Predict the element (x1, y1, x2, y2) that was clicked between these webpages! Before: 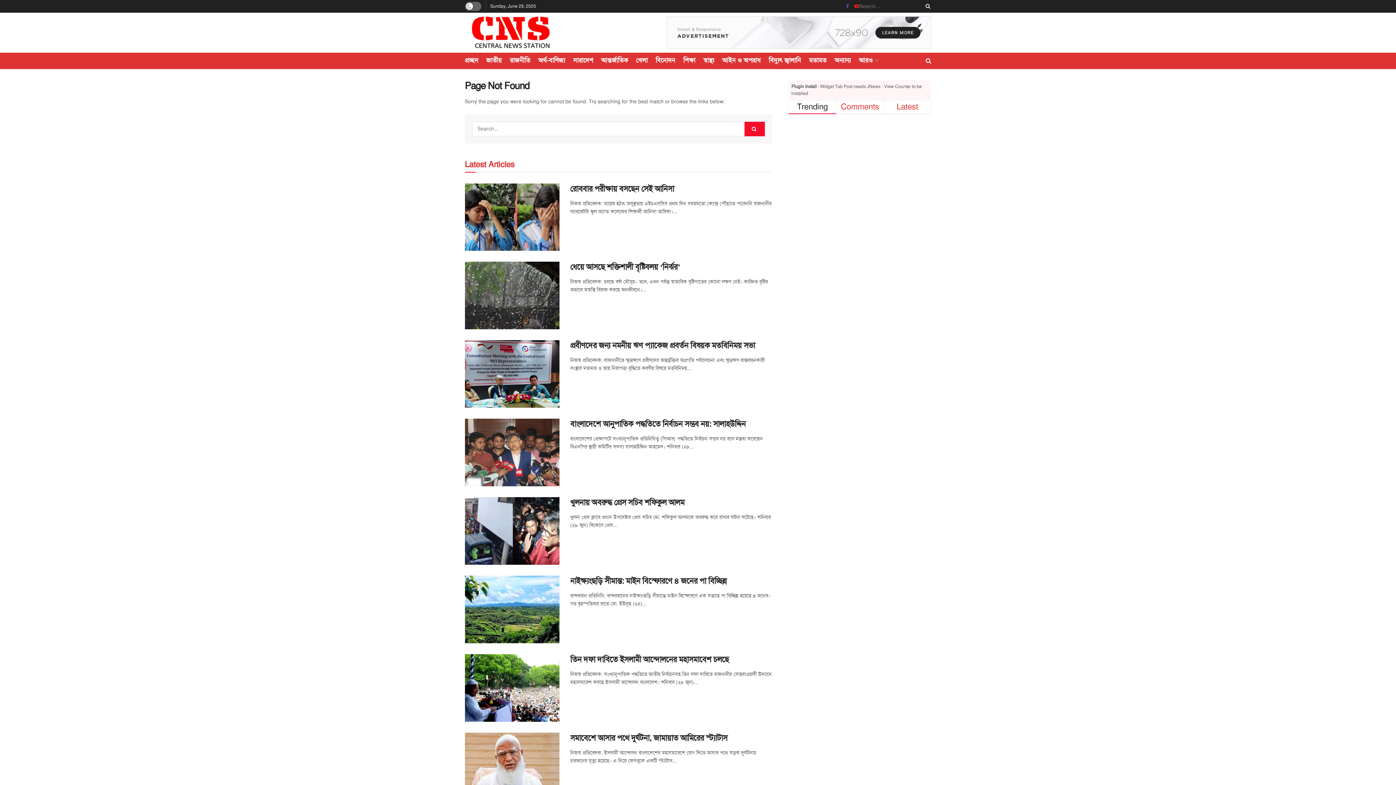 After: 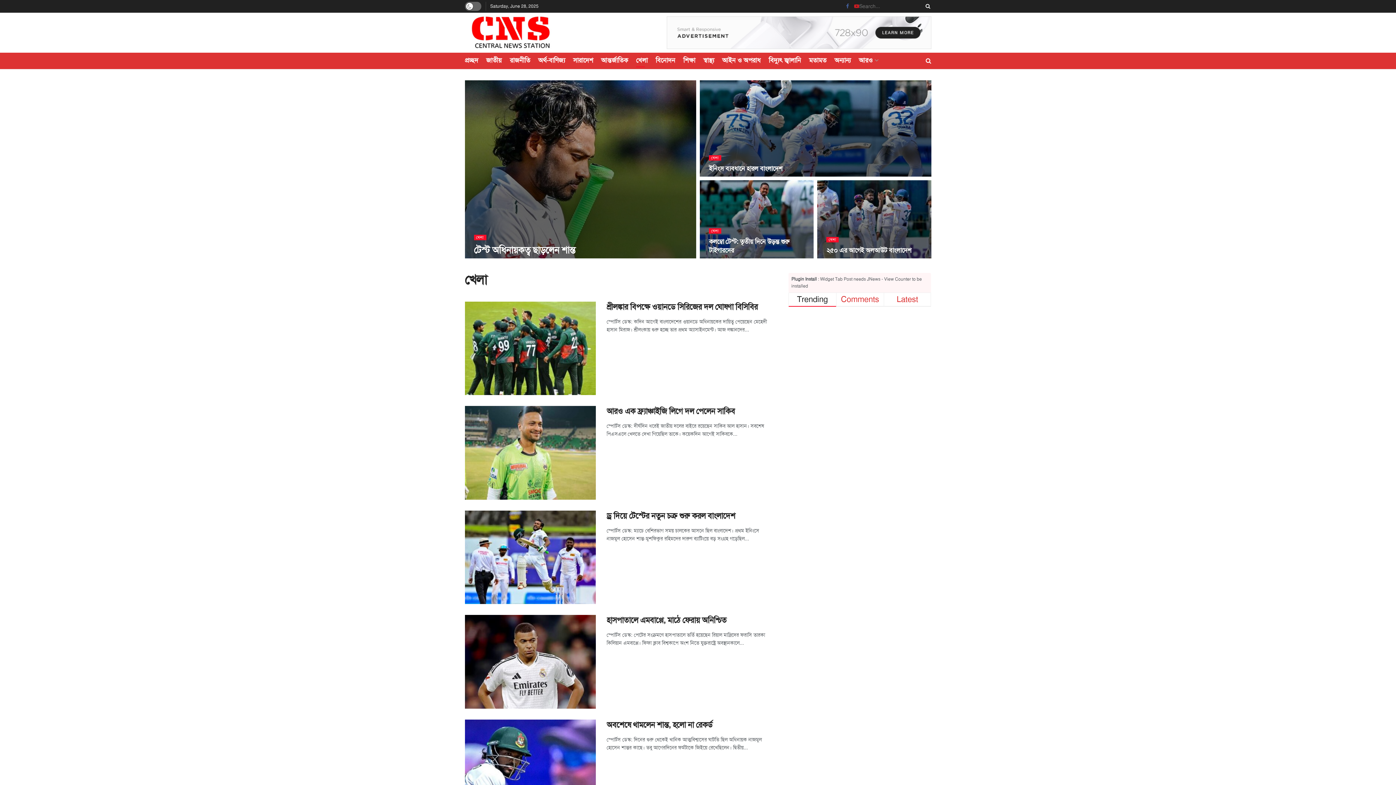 Action: bbox: (636, 53, 647, 67) label: খেলা